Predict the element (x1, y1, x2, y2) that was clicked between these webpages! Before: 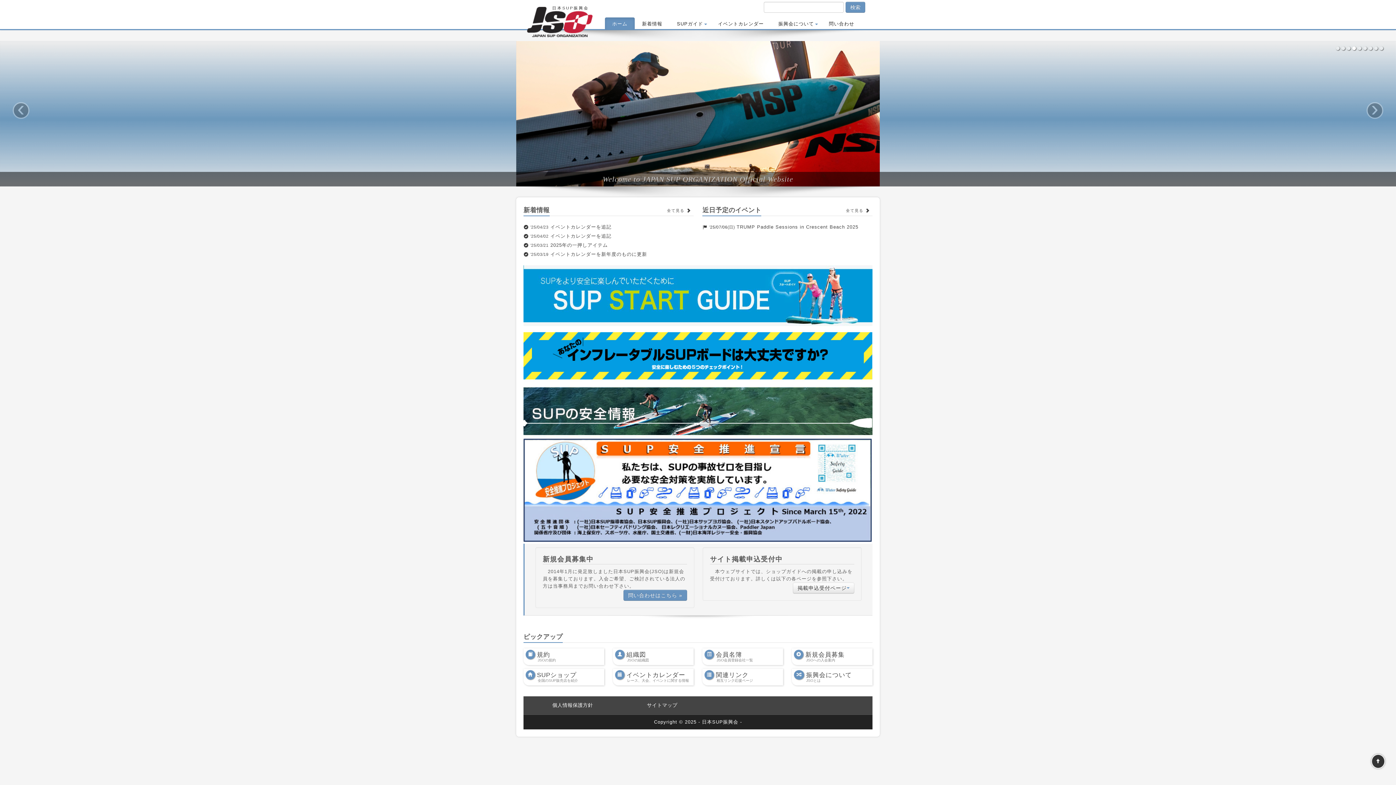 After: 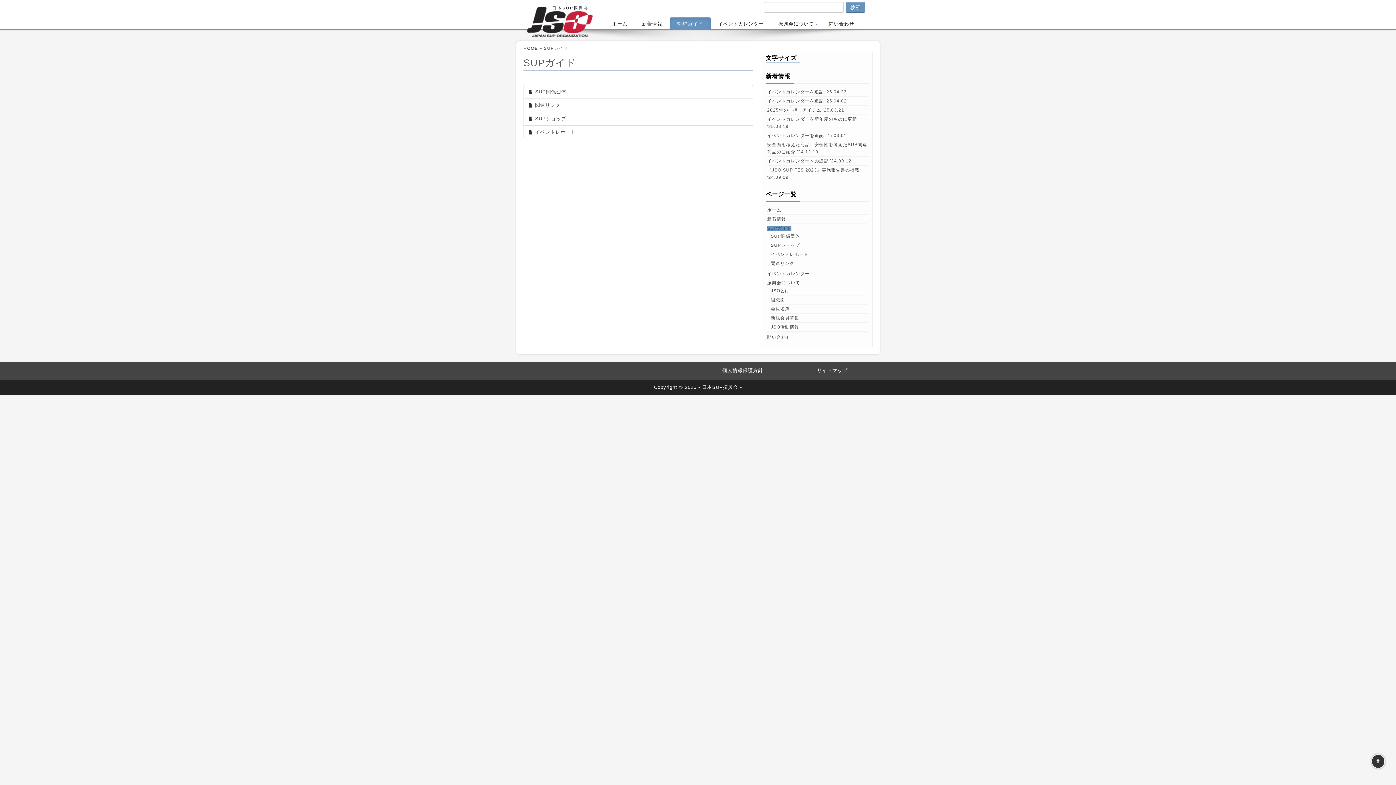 Action: bbox: (669, 17, 710, 30) label: SUPガイド 